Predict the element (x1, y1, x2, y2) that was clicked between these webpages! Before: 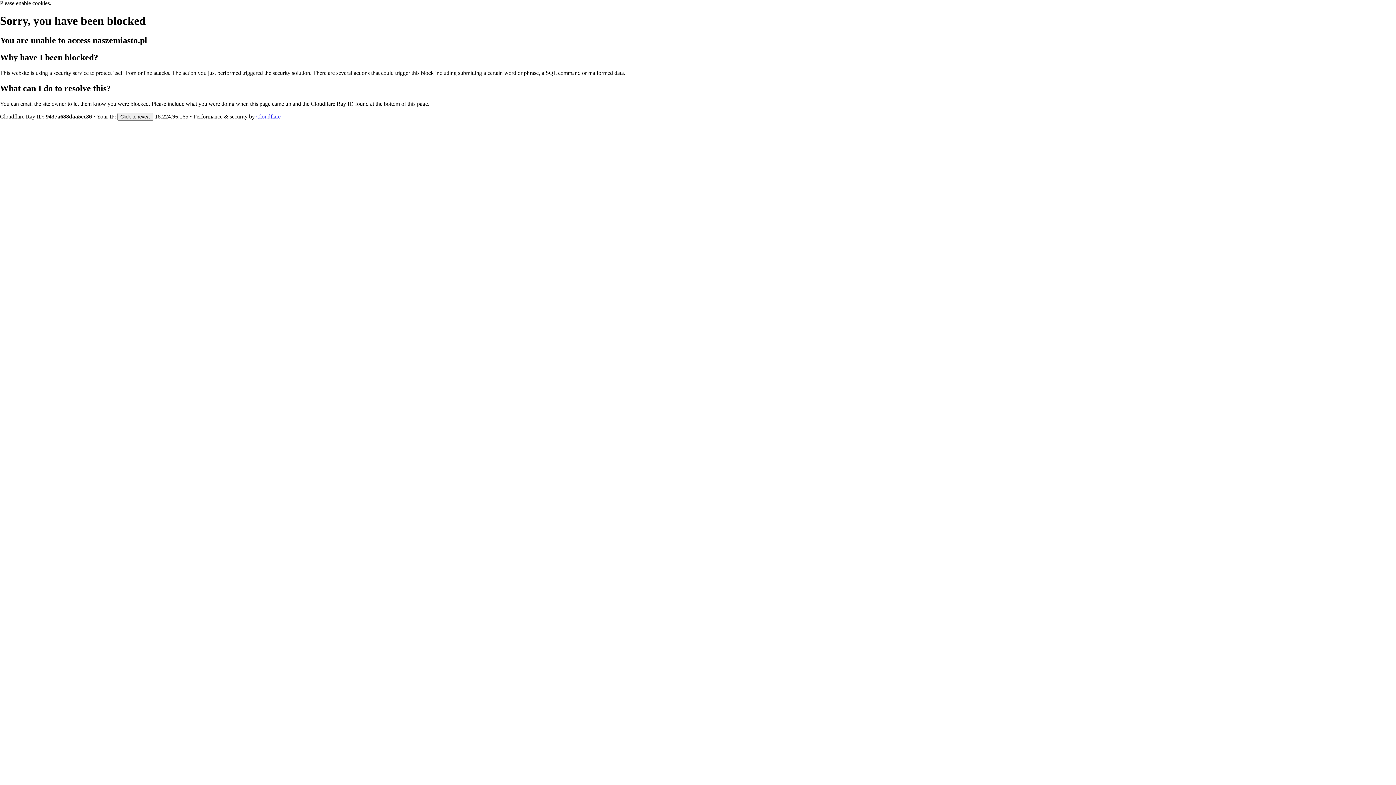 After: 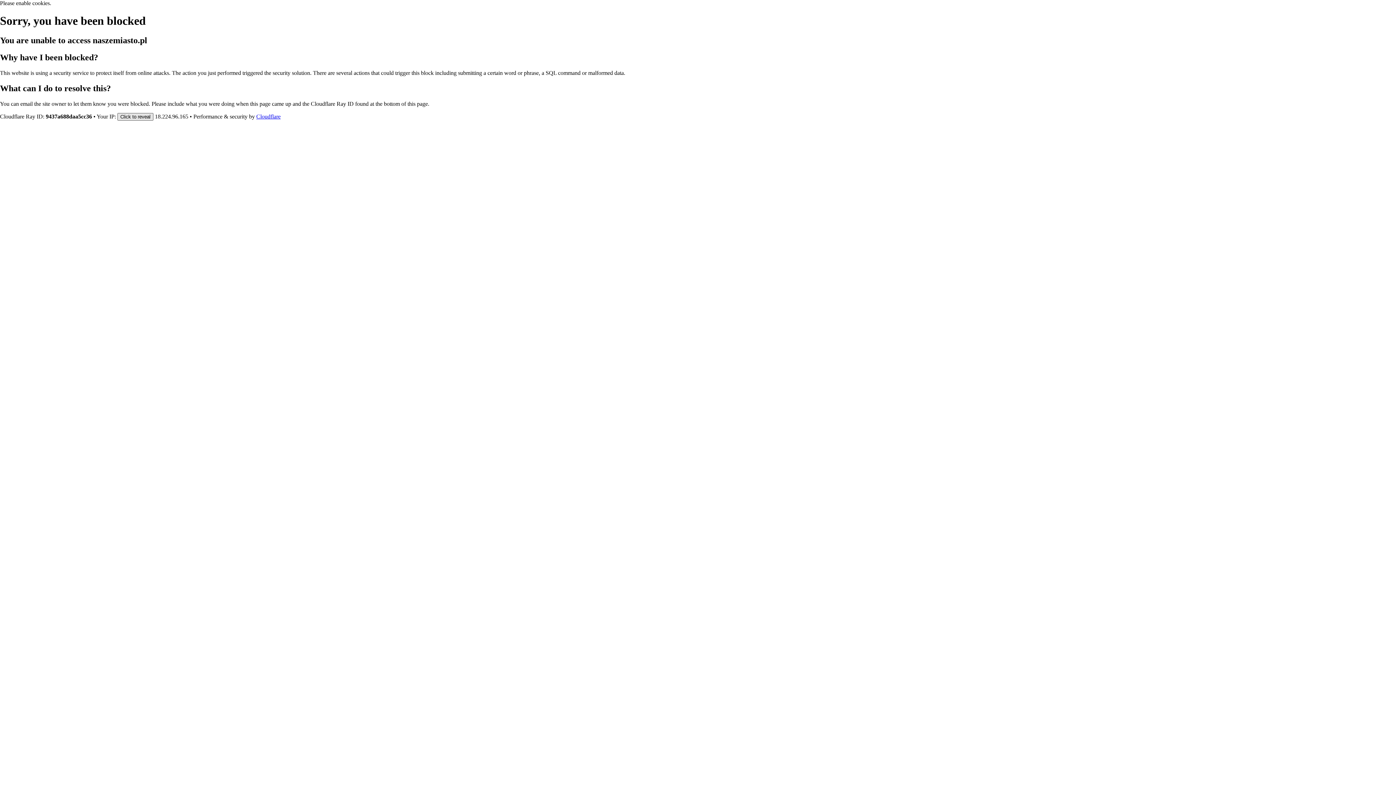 Action: bbox: (117, 112, 153, 120) label: Click to reveal